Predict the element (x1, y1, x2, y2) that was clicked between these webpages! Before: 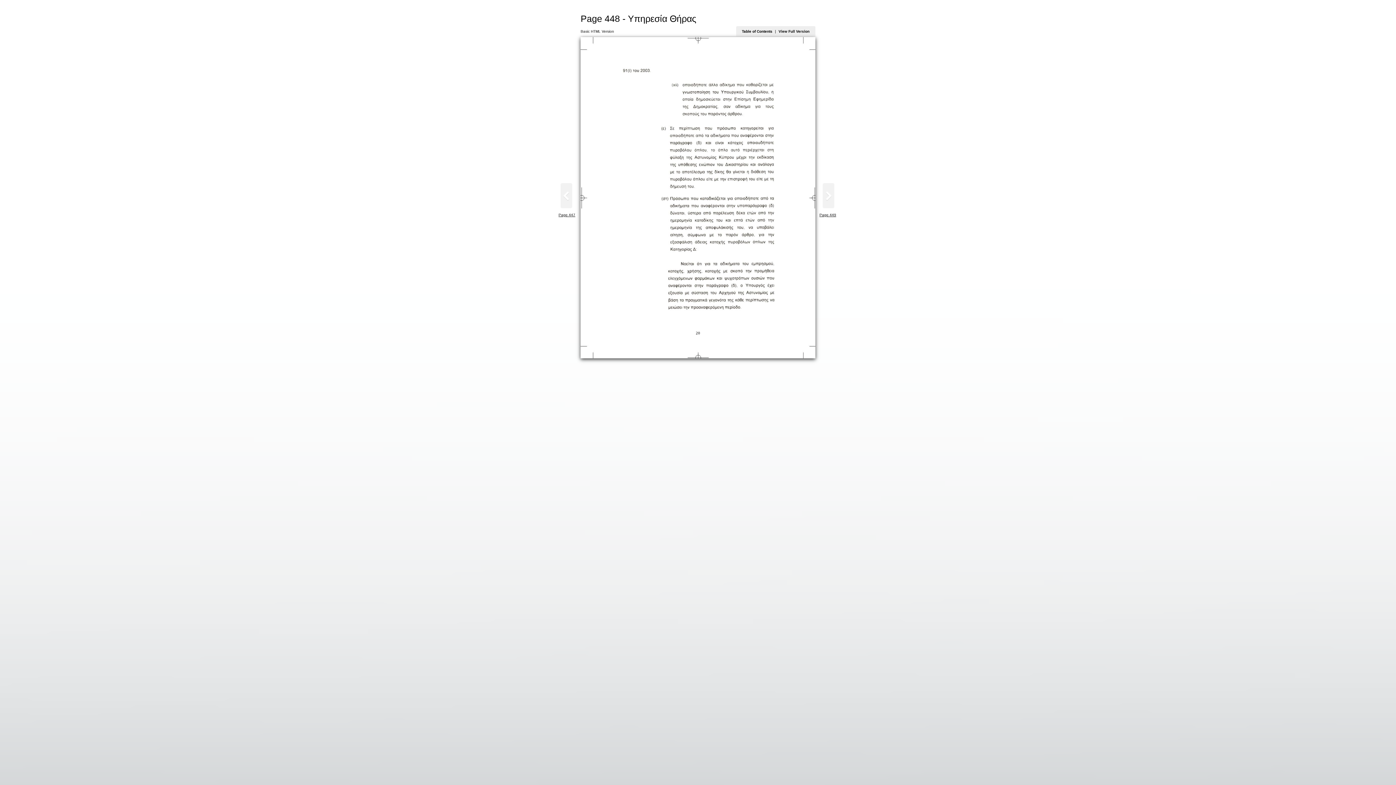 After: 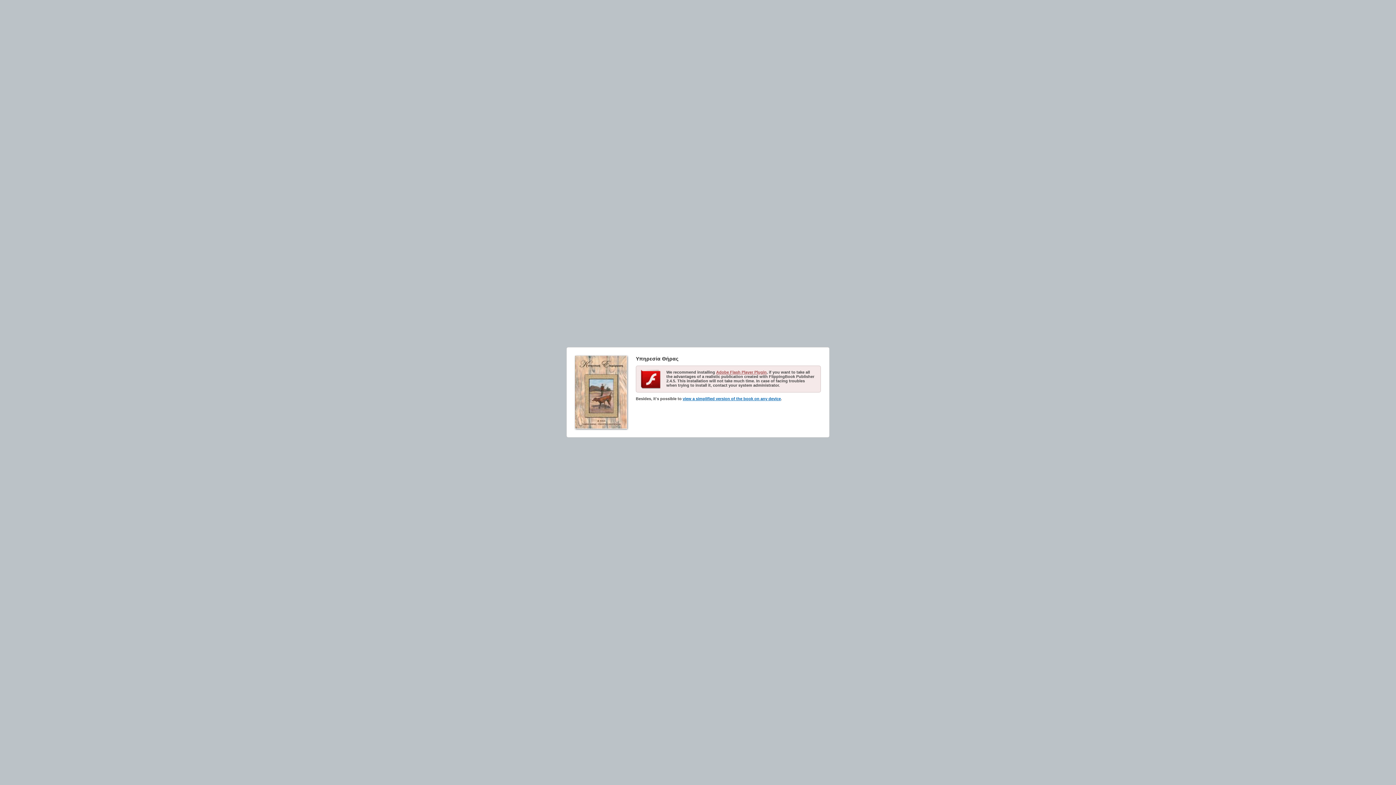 Action: bbox: (778, 29, 809, 33) label: View Full Version